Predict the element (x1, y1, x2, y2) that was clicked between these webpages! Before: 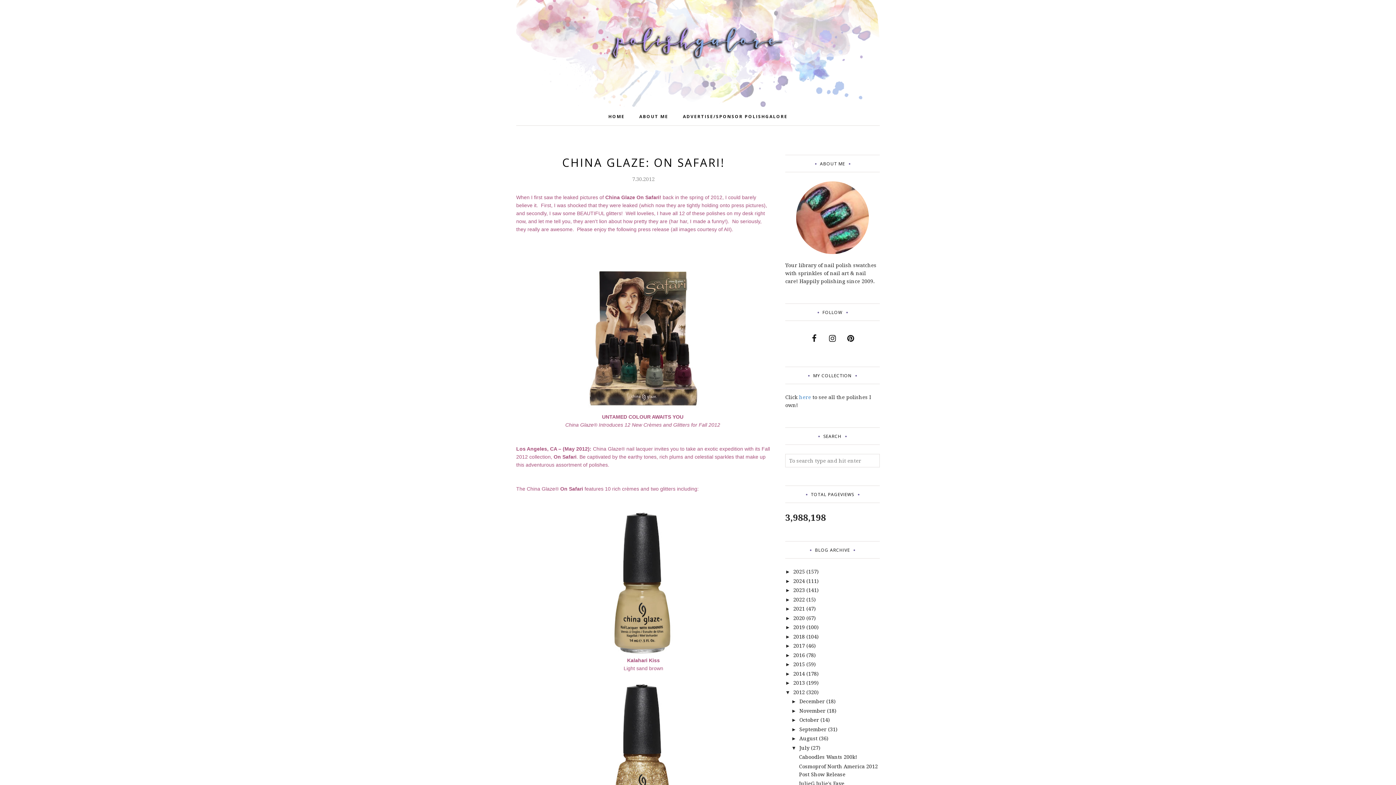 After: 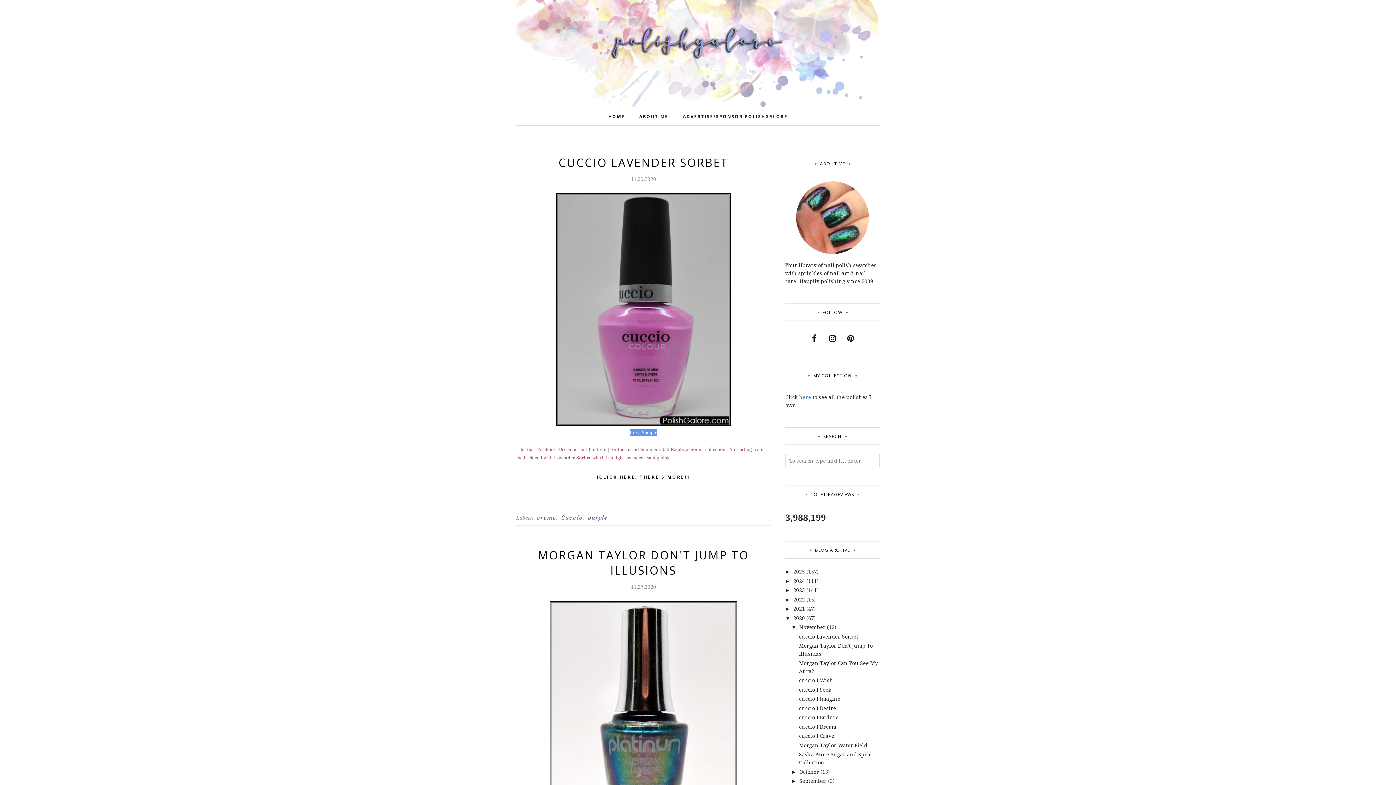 Action: bbox: (793, 614, 805, 621) label: 2020